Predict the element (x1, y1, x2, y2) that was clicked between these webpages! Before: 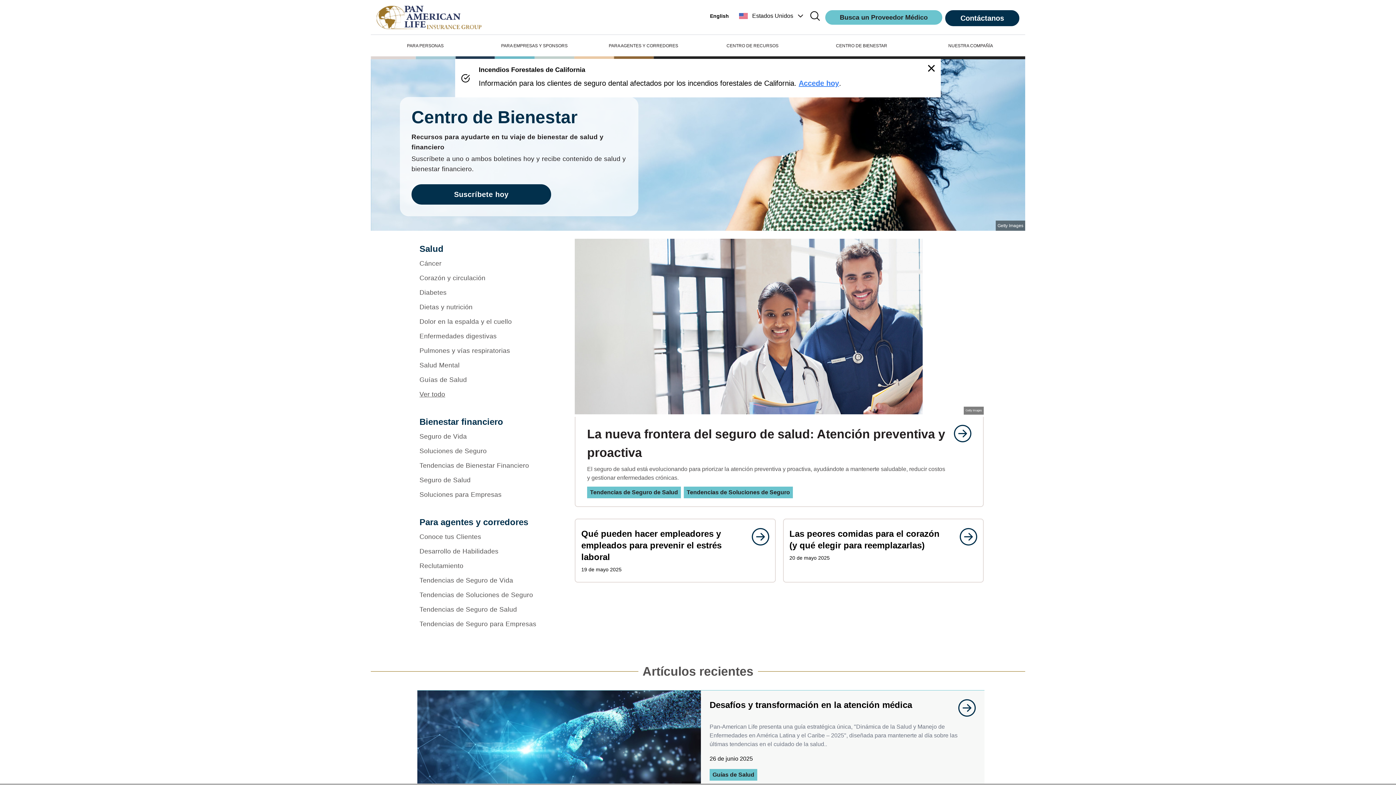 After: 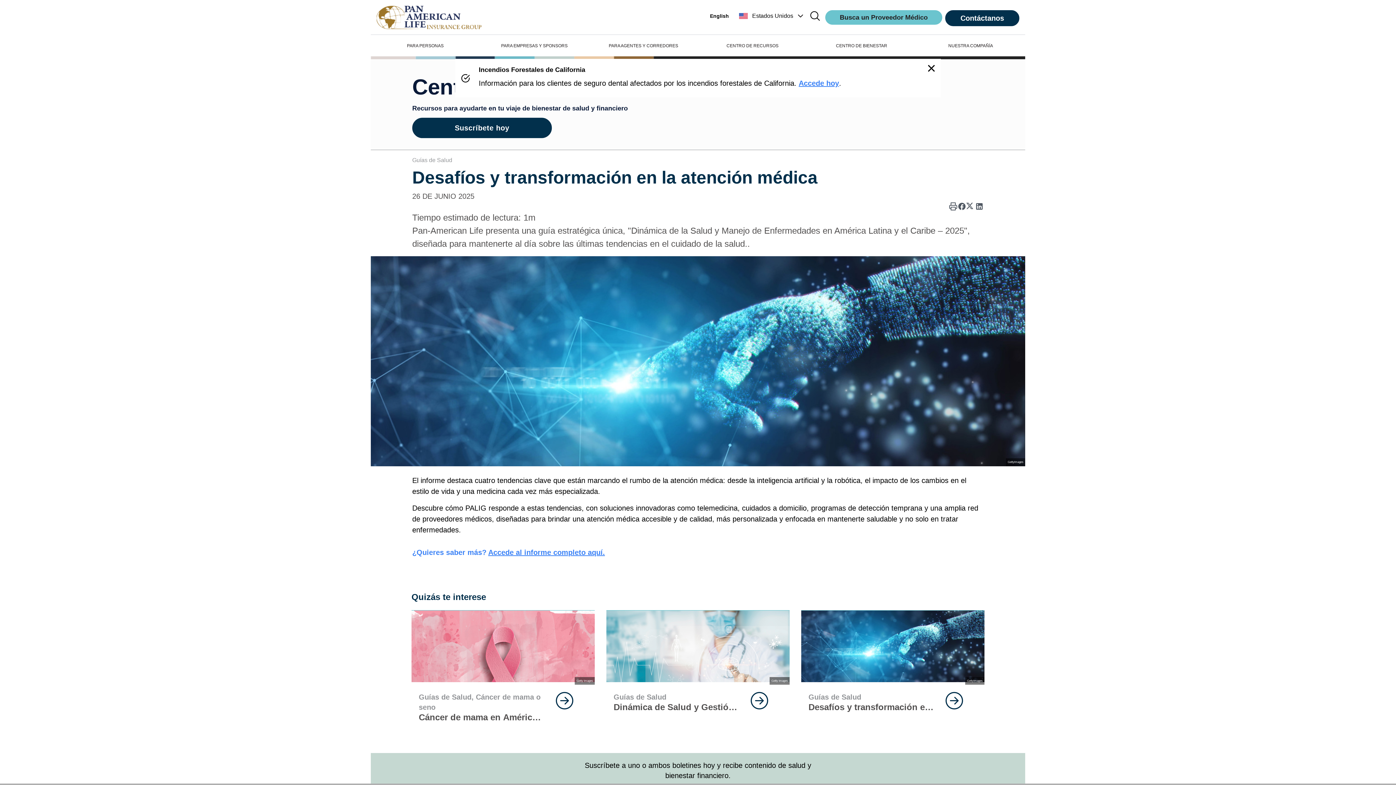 Action: bbox: (951, 699, 976, 717) label: goes to page undefined